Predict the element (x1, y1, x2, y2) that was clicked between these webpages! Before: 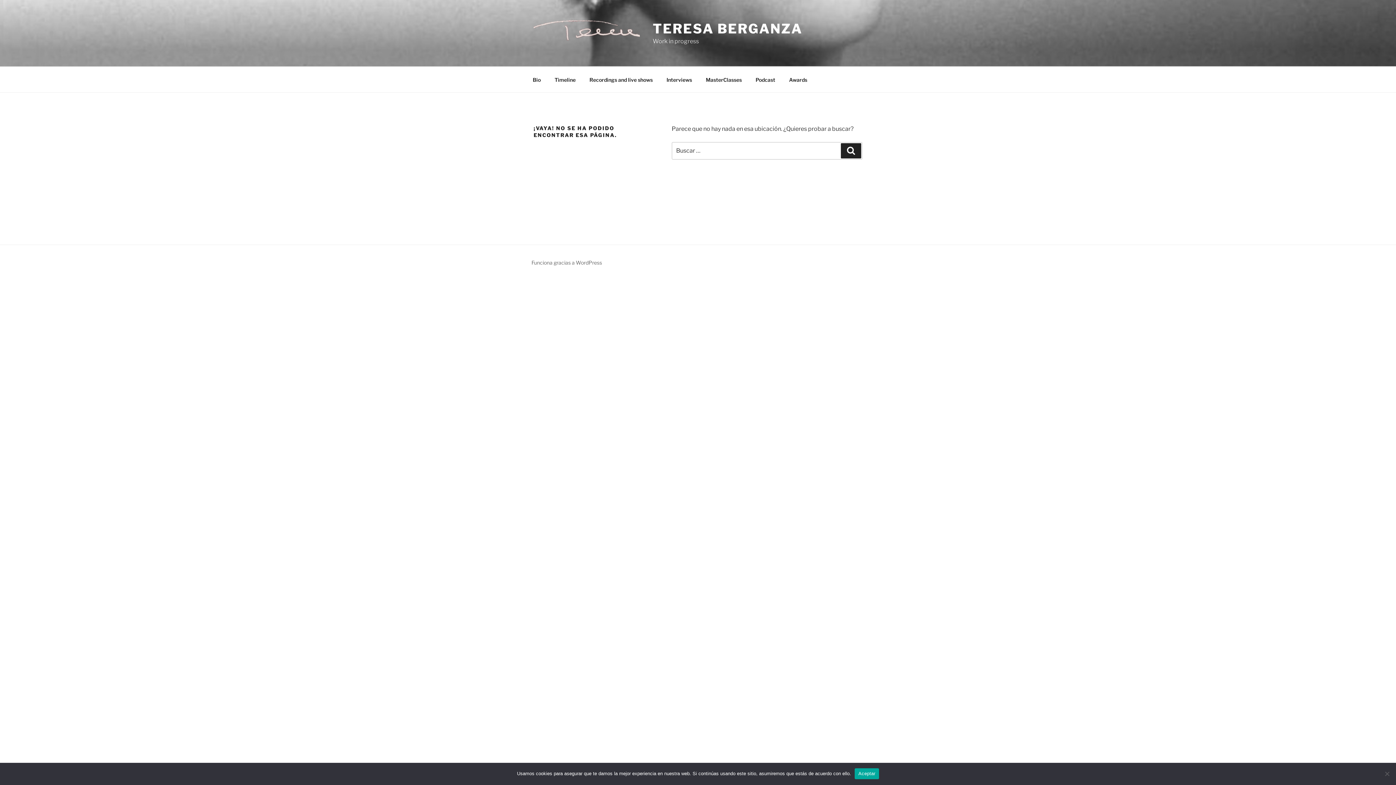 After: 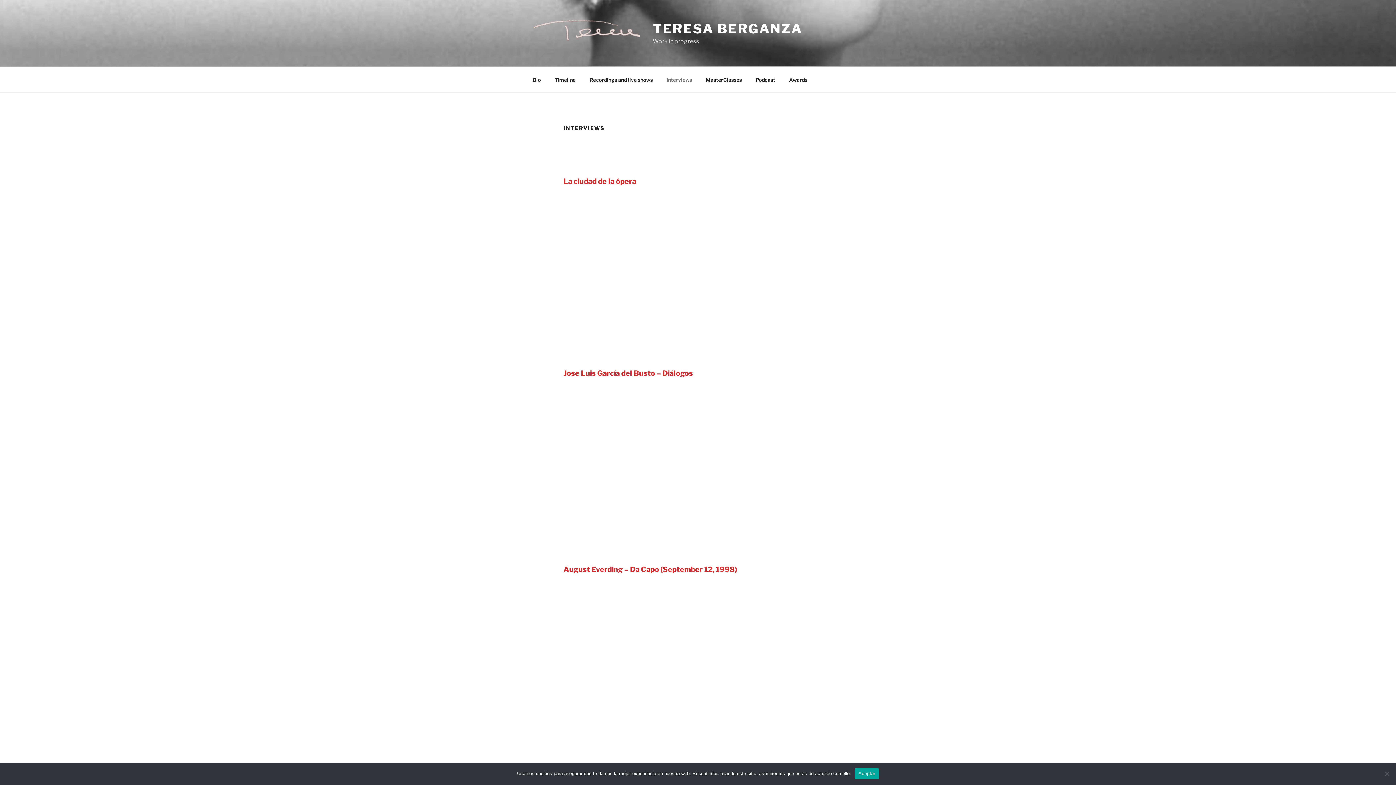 Action: bbox: (660, 70, 698, 88) label: Interviews